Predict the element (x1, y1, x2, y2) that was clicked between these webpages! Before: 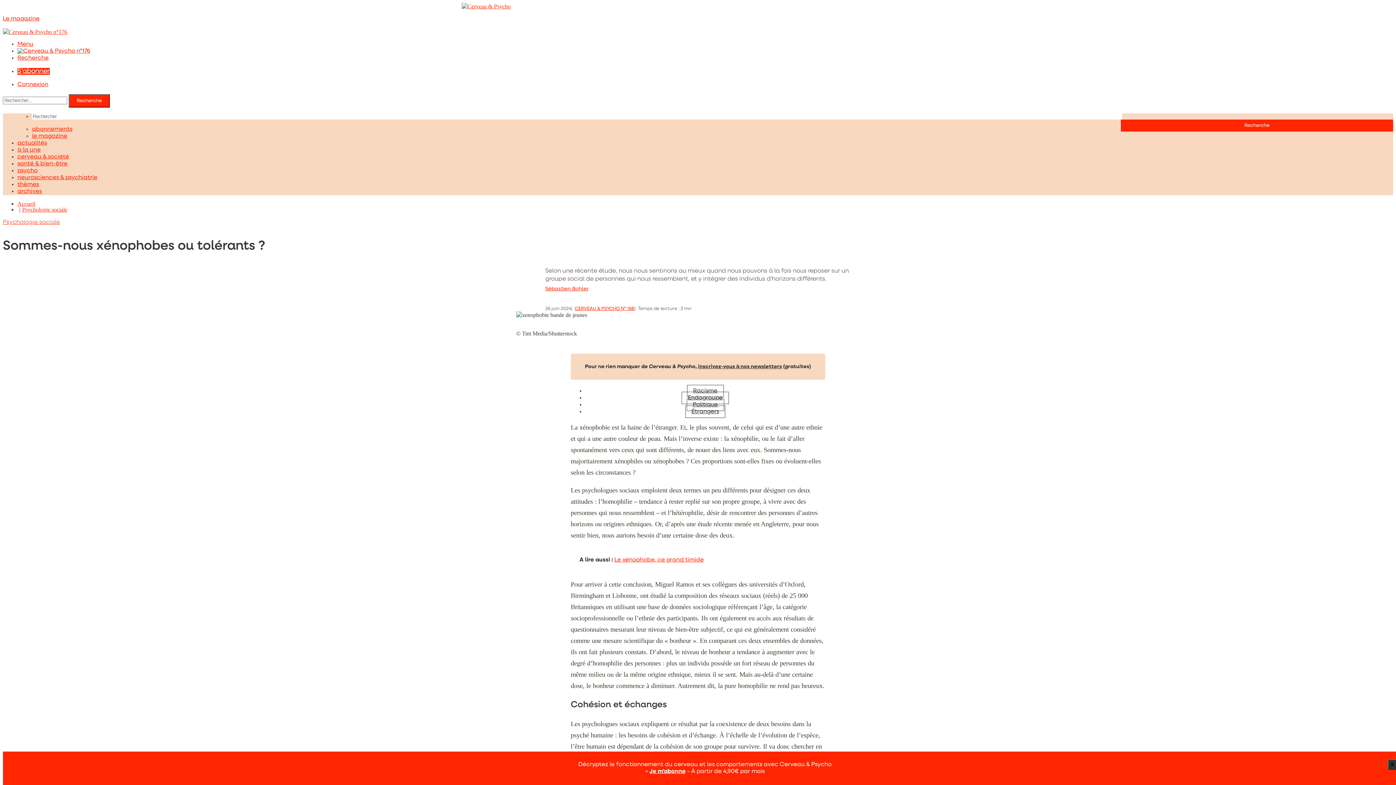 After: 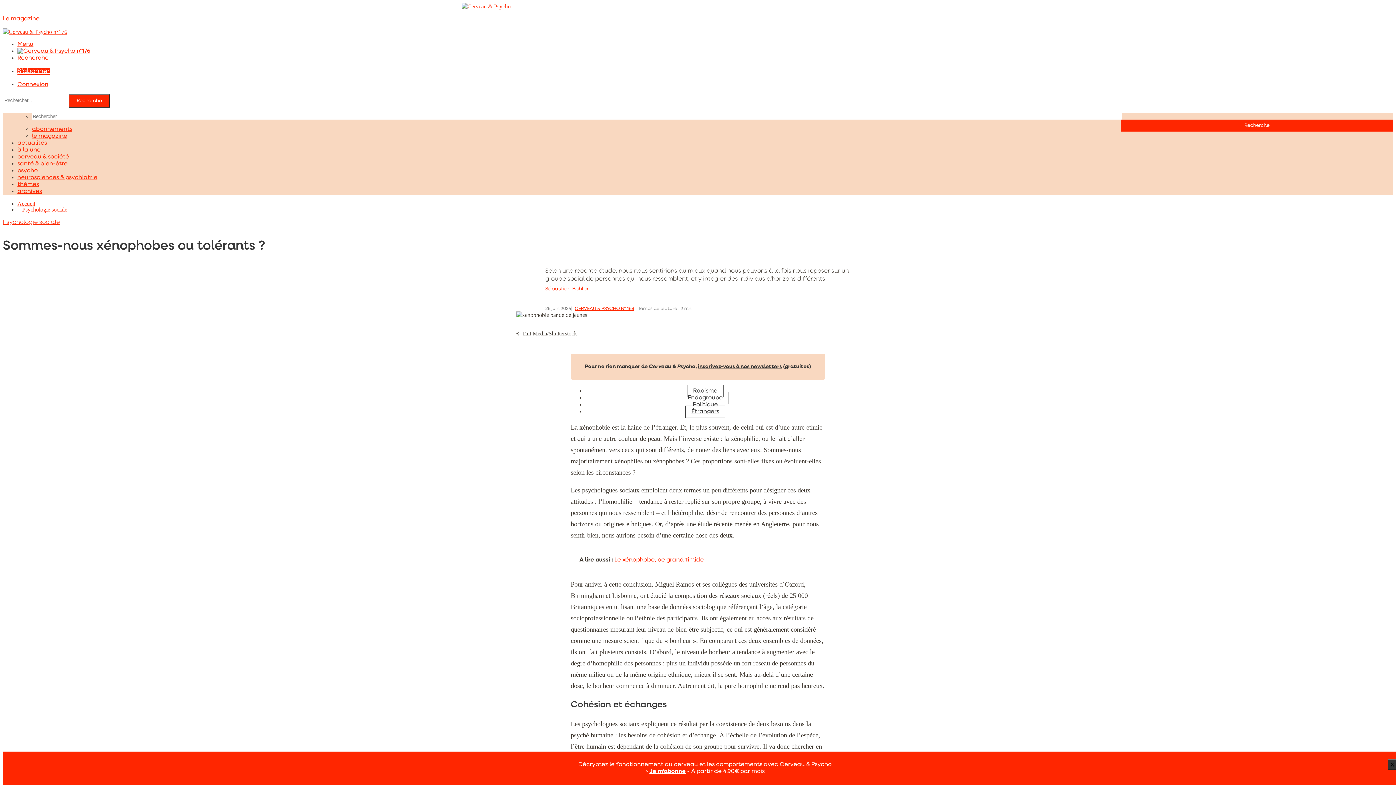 Action: label: Le xénophobe, ce grand timide bbox: (614, 557, 704, 563)